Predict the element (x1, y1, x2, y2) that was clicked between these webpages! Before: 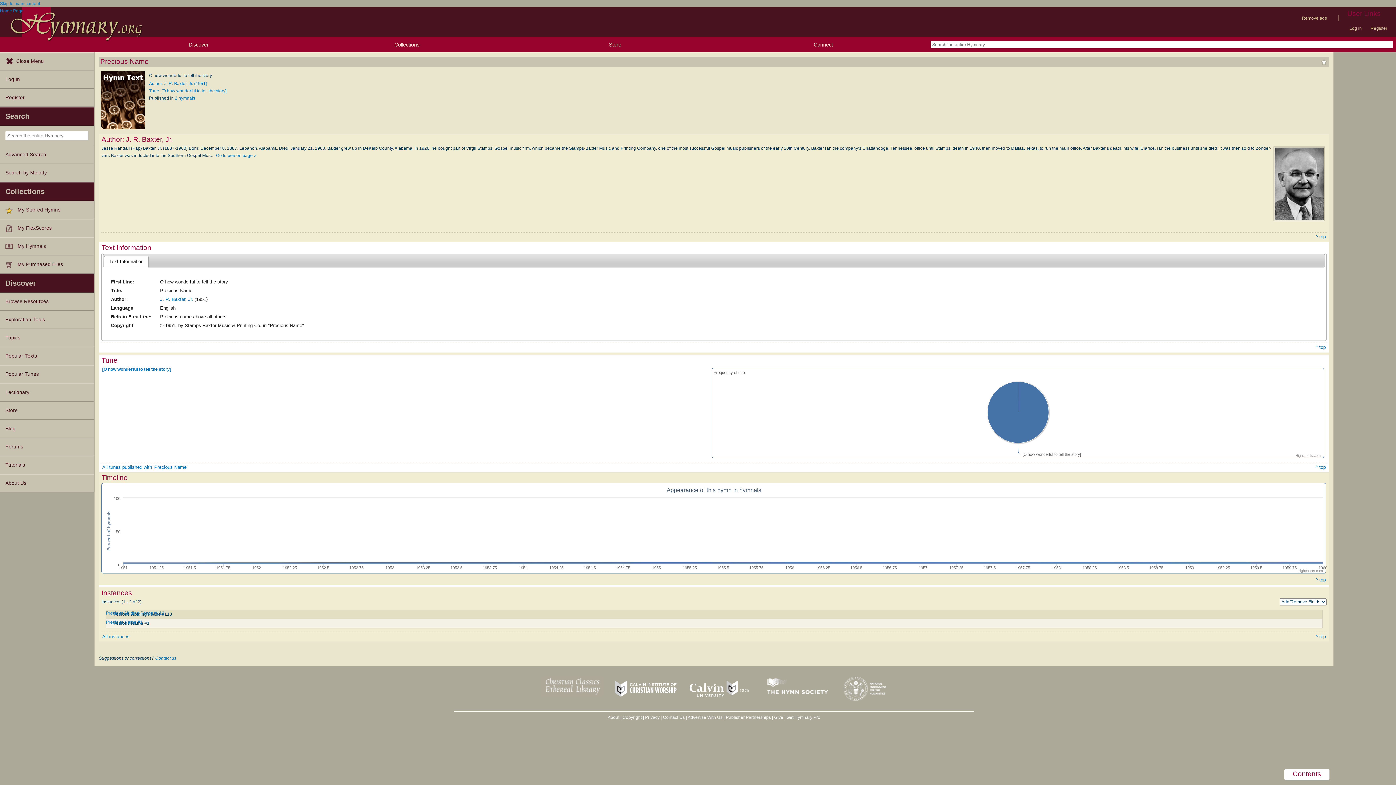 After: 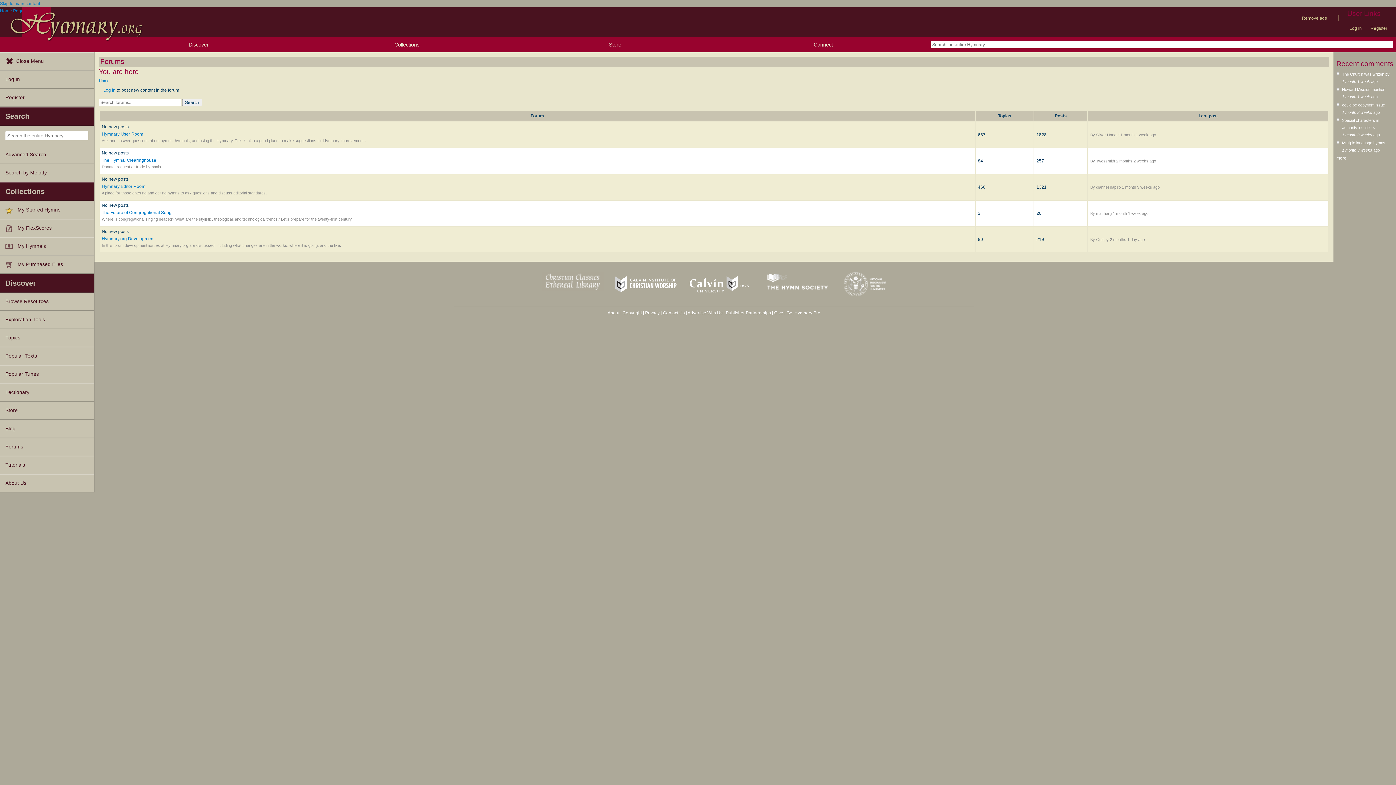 Action: label: Forums bbox: (0, 438, 93, 456)